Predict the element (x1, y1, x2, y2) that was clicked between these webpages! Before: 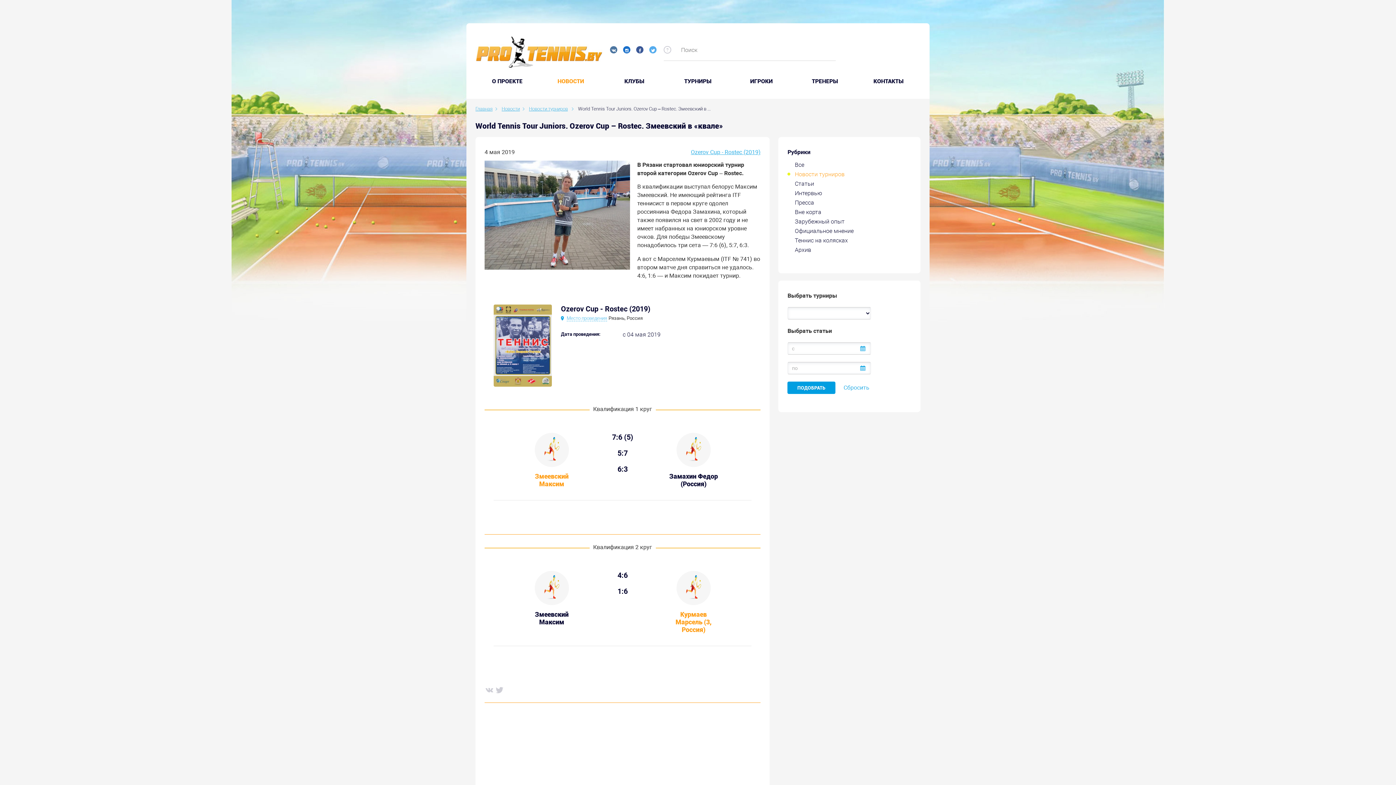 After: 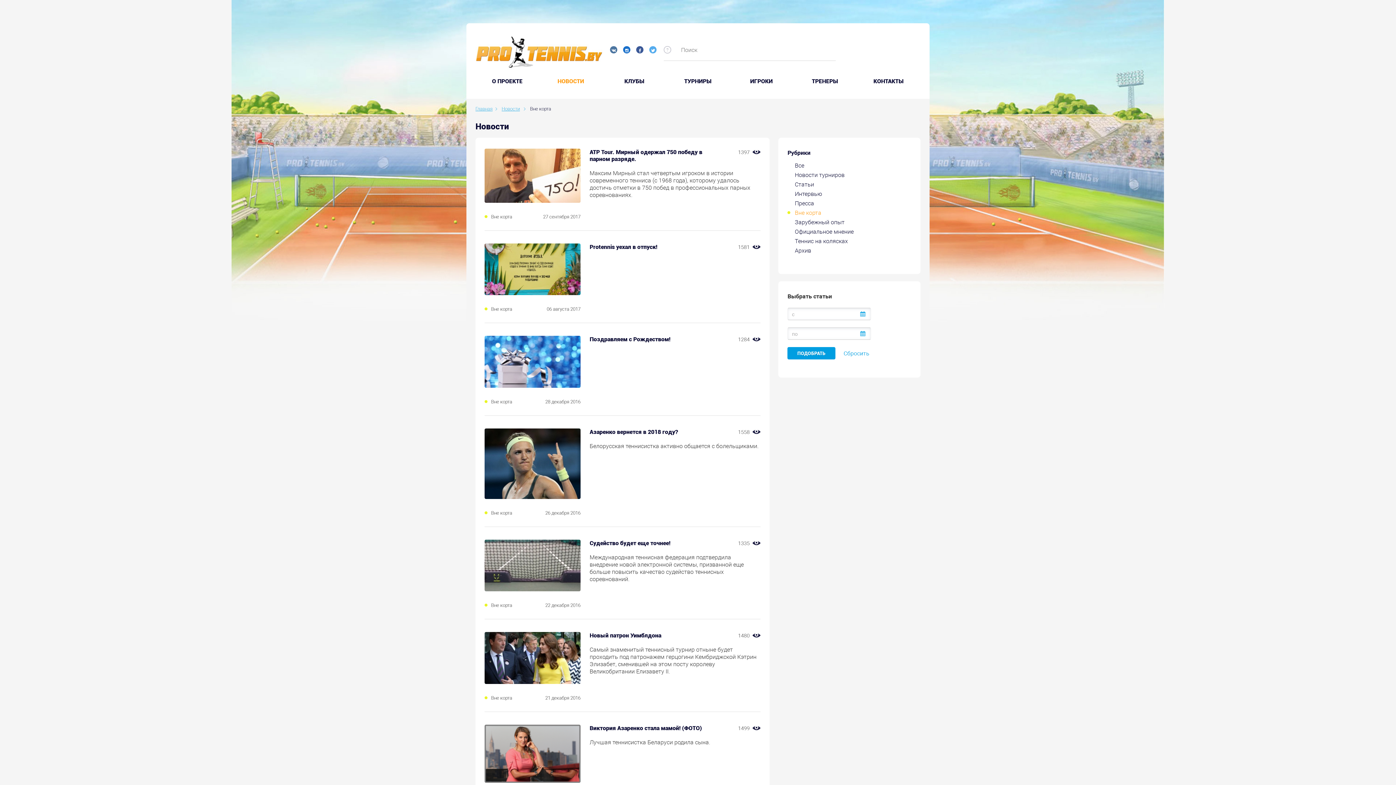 Action: label: Вне корта bbox: (795, 208, 821, 215)